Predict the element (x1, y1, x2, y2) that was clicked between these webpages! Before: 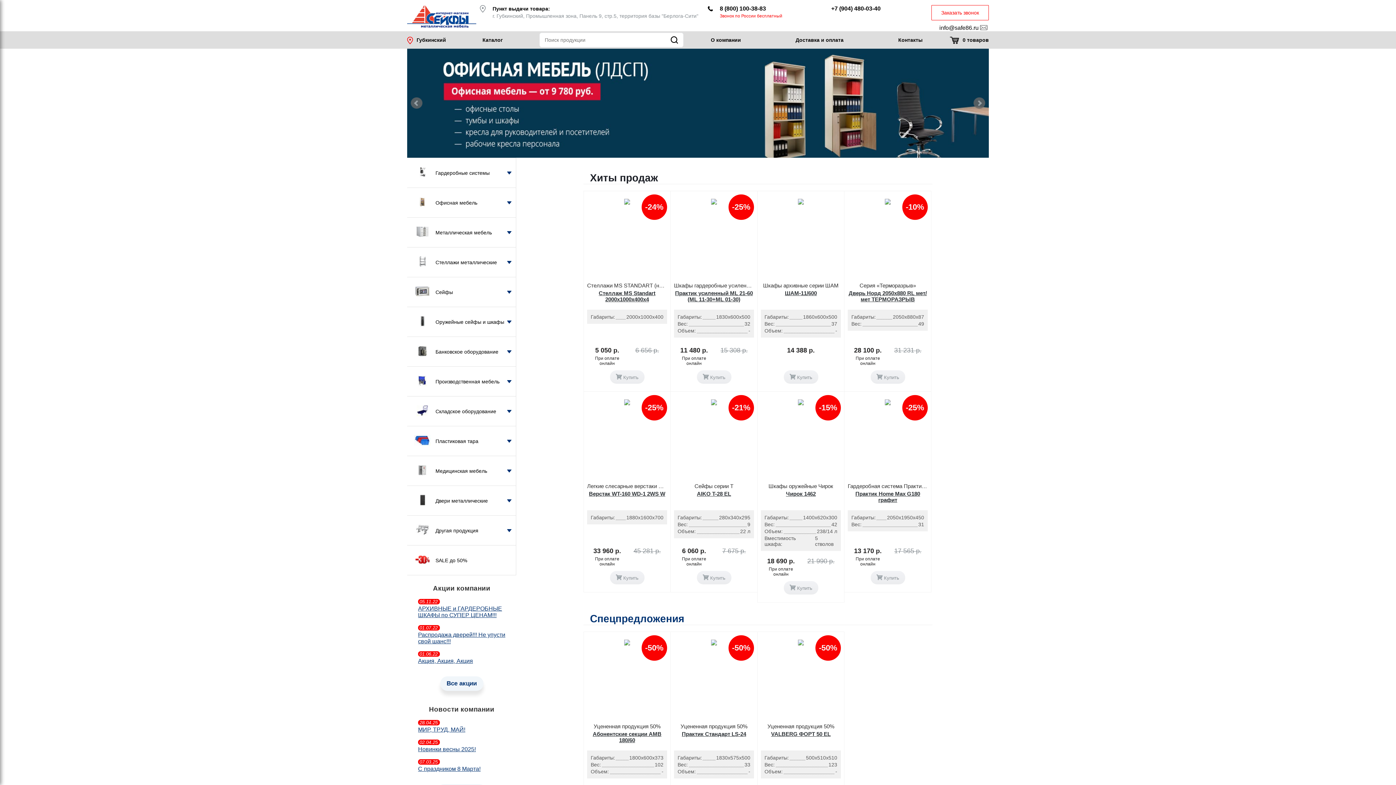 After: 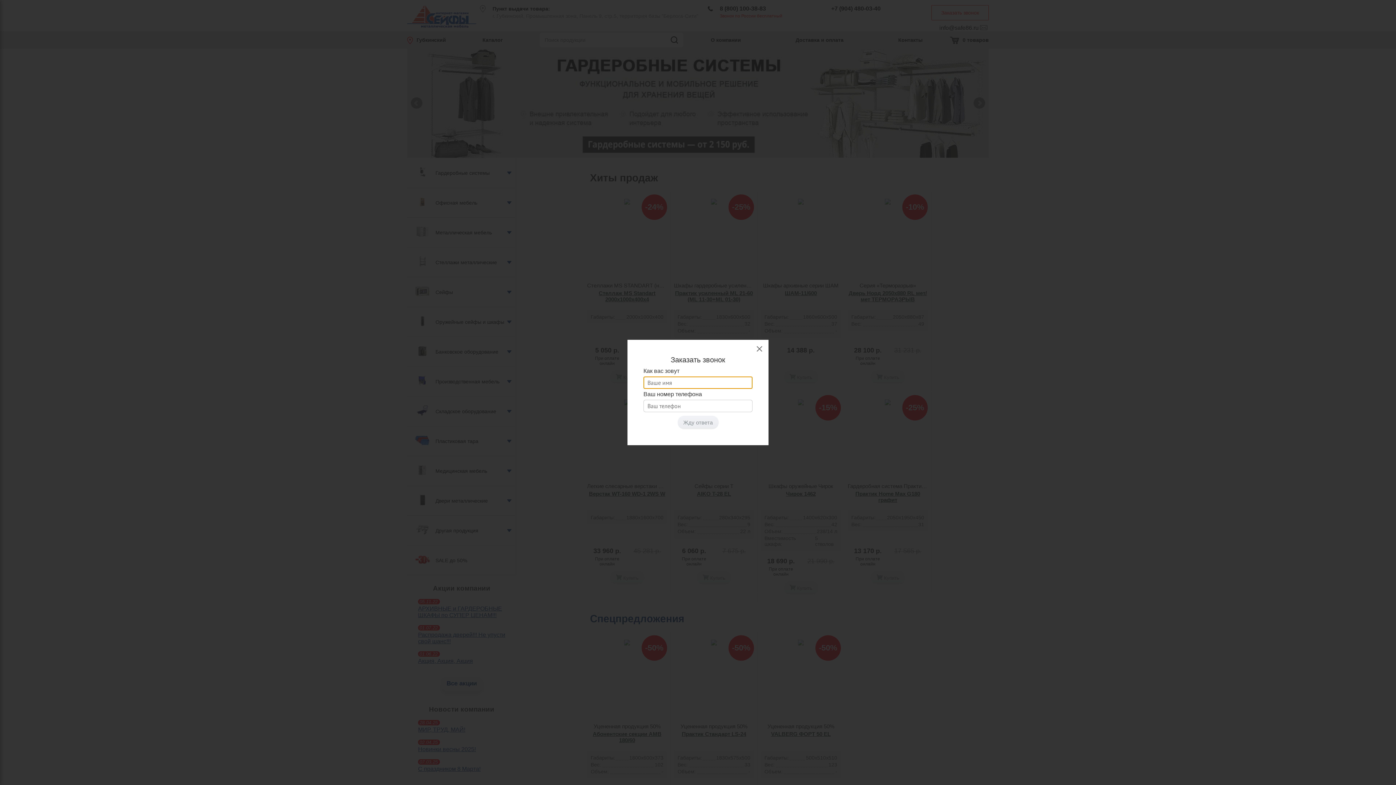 Action: bbox: (931, 5, 989, 20) label: Заказать звонок